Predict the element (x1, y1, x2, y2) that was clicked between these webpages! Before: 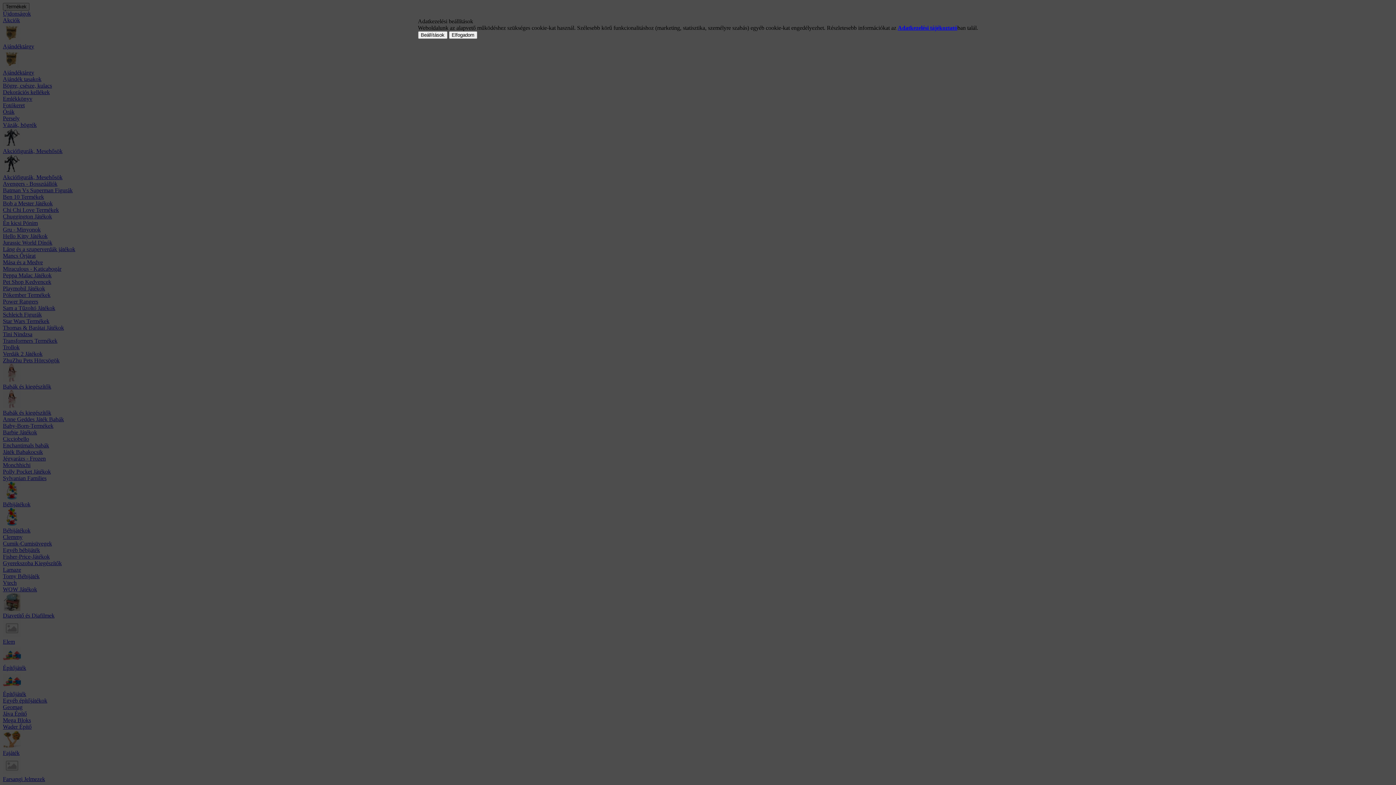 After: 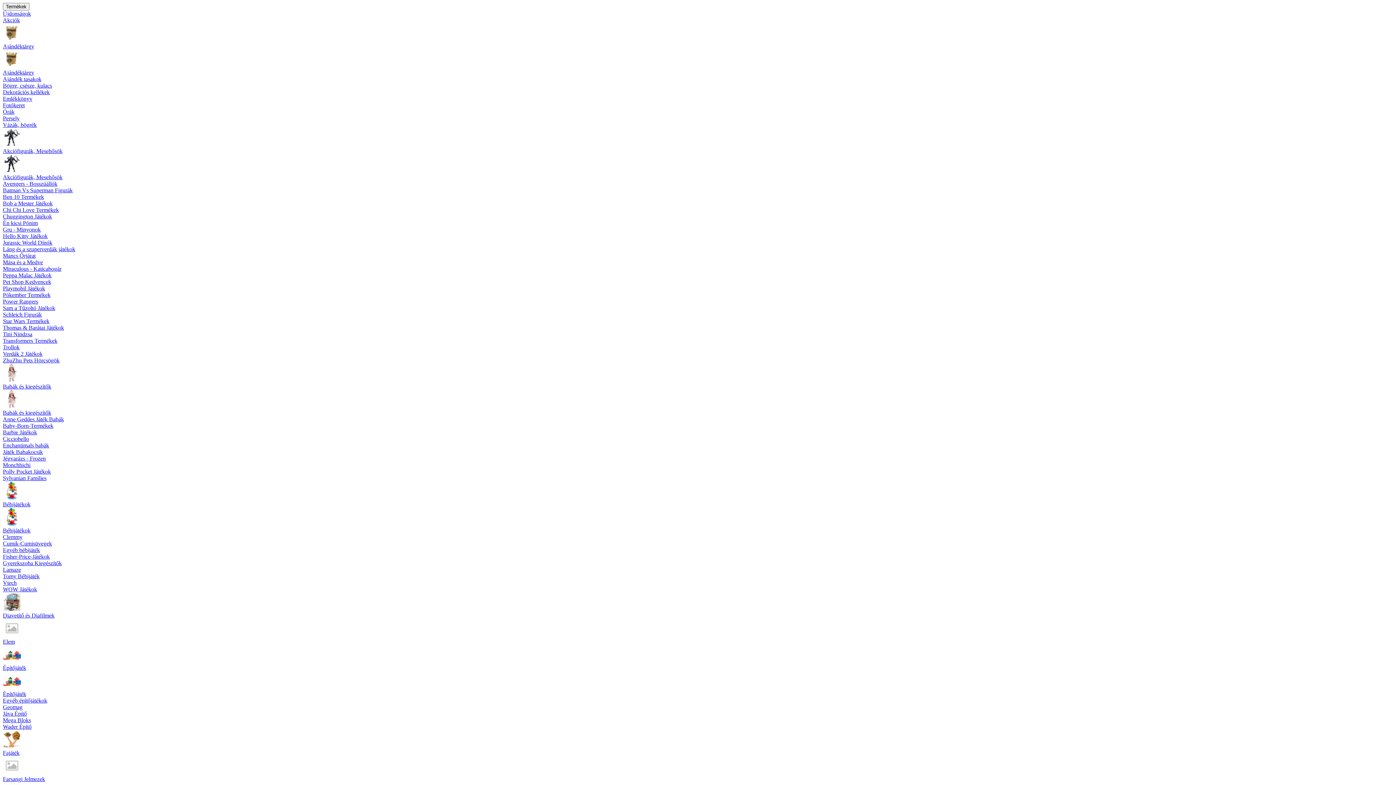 Action: label: Elfogadom bbox: (448, 31, 477, 38)